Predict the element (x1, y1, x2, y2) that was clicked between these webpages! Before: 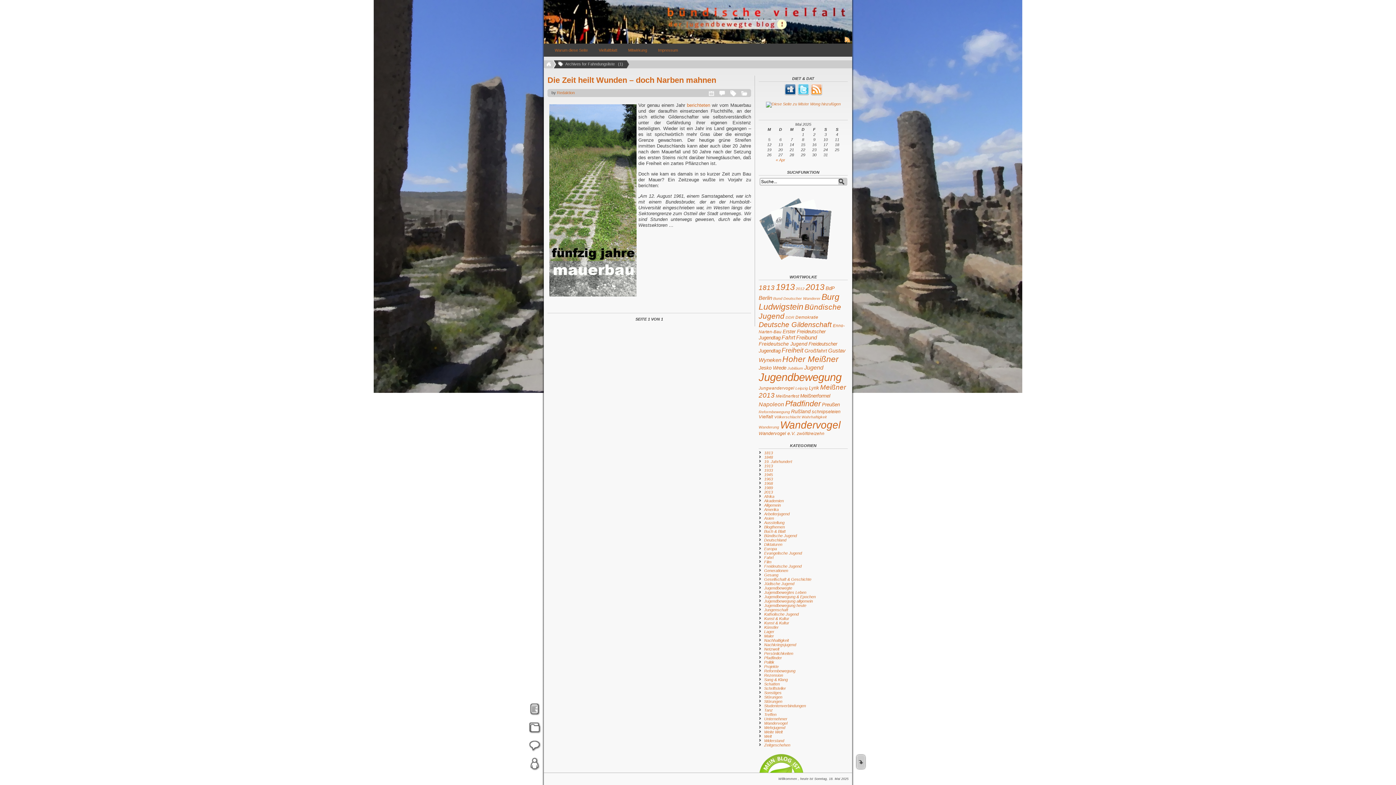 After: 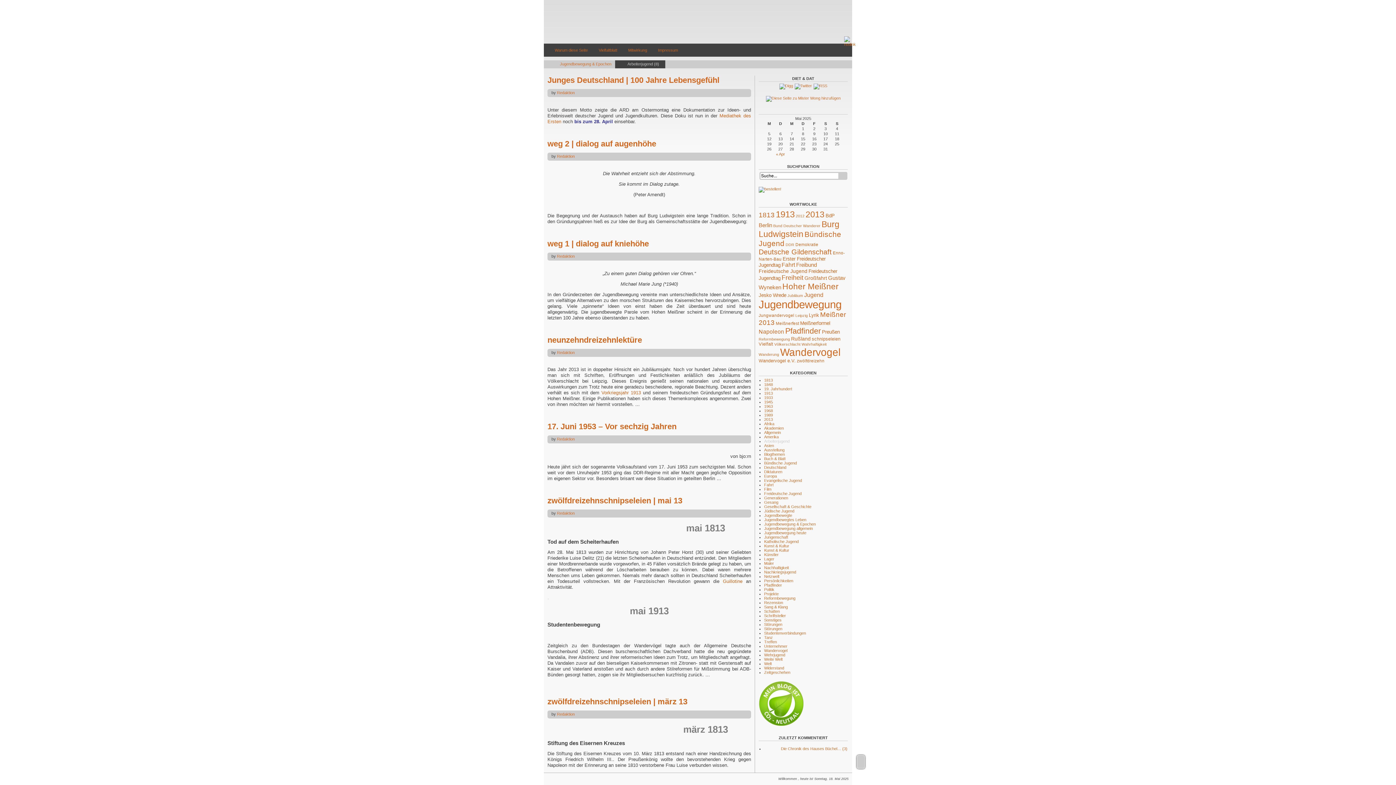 Action: label: Arbeiterjugend bbox: (764, 511, 789, 516)